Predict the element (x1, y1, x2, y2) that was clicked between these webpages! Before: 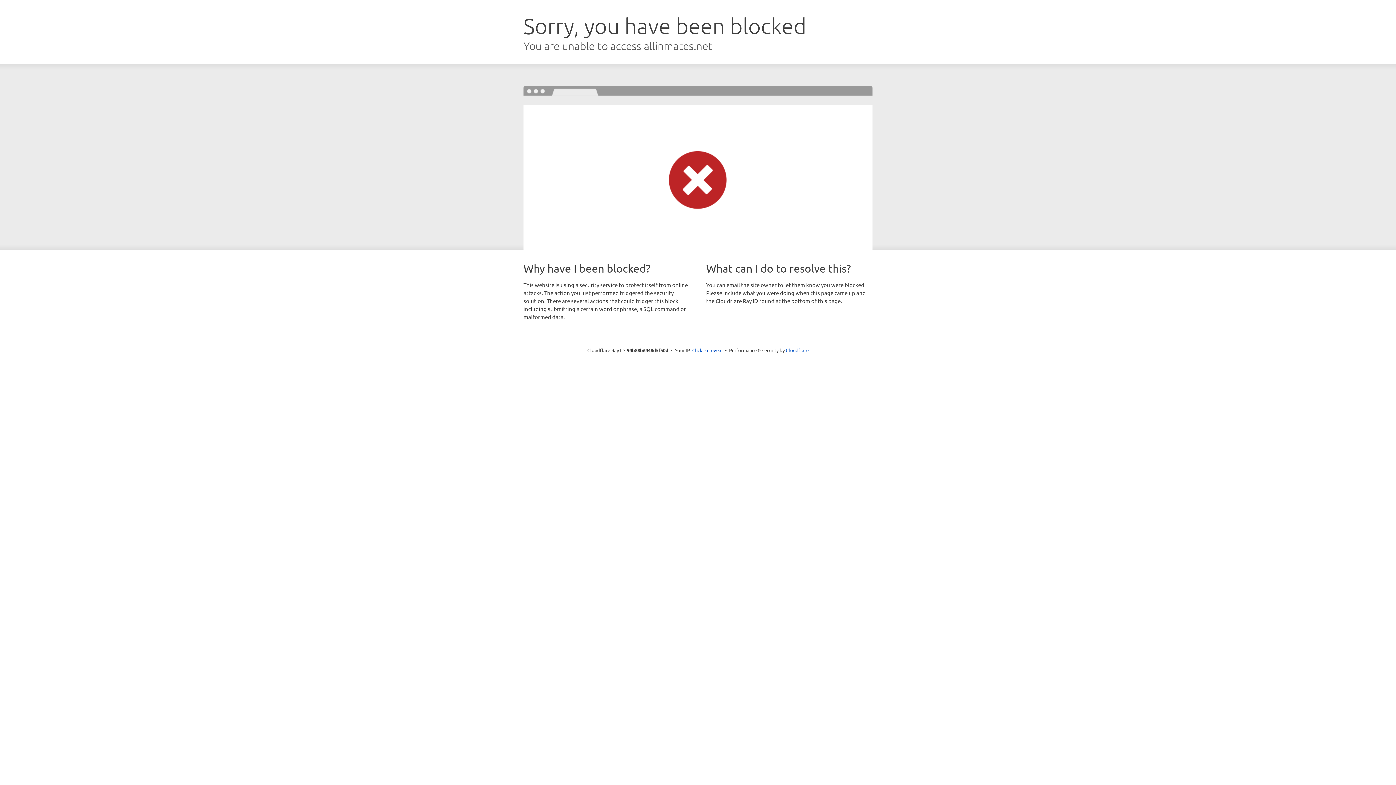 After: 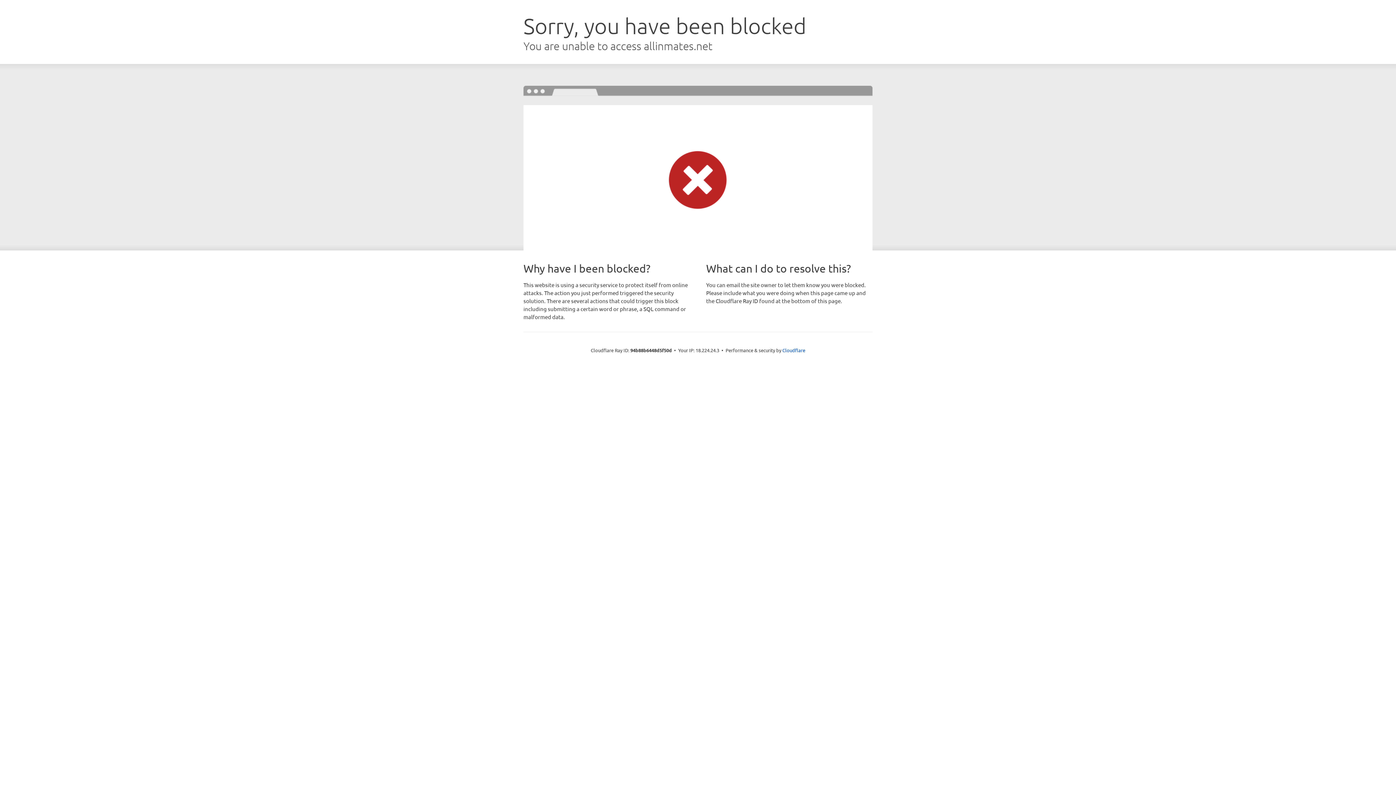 Action: label: Click to reveal bbox: (692, 346, 722, 353)